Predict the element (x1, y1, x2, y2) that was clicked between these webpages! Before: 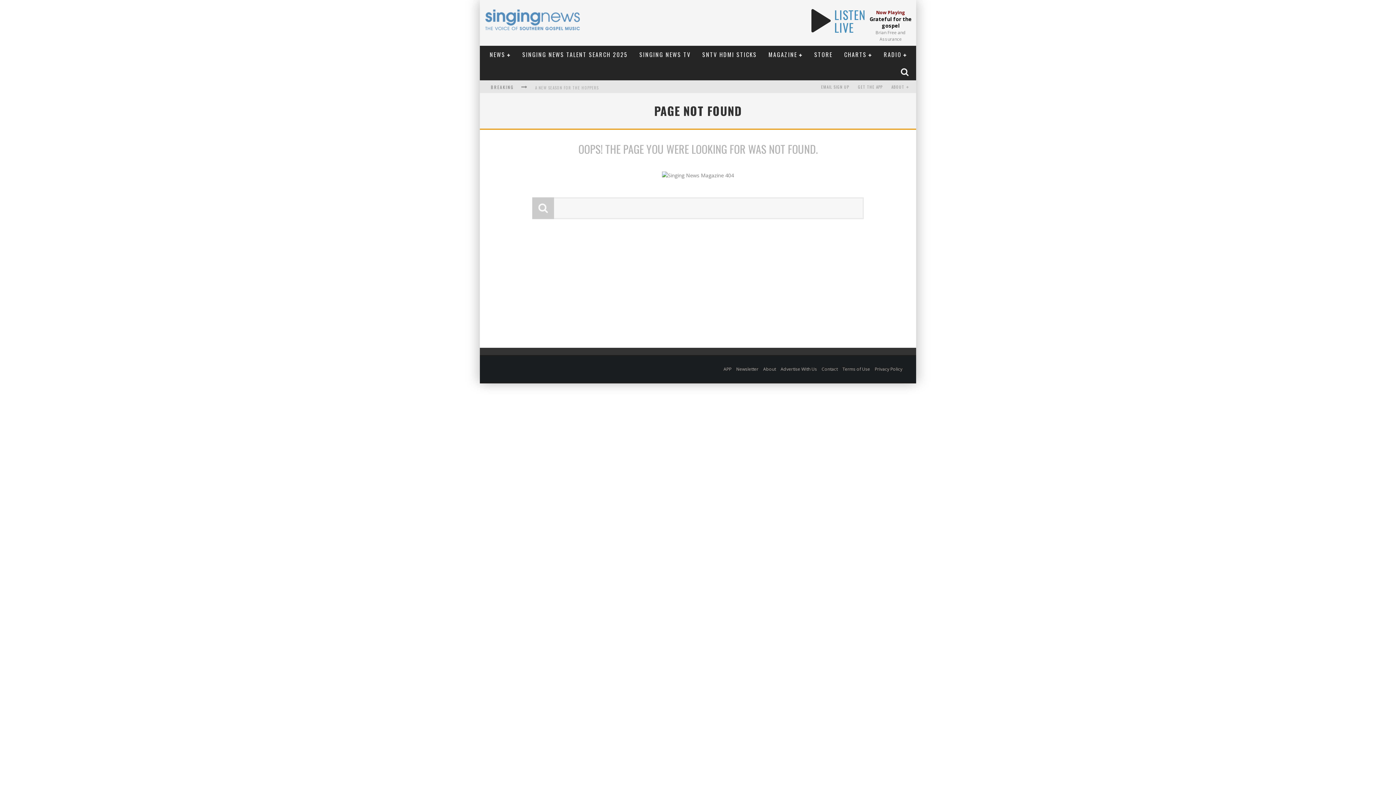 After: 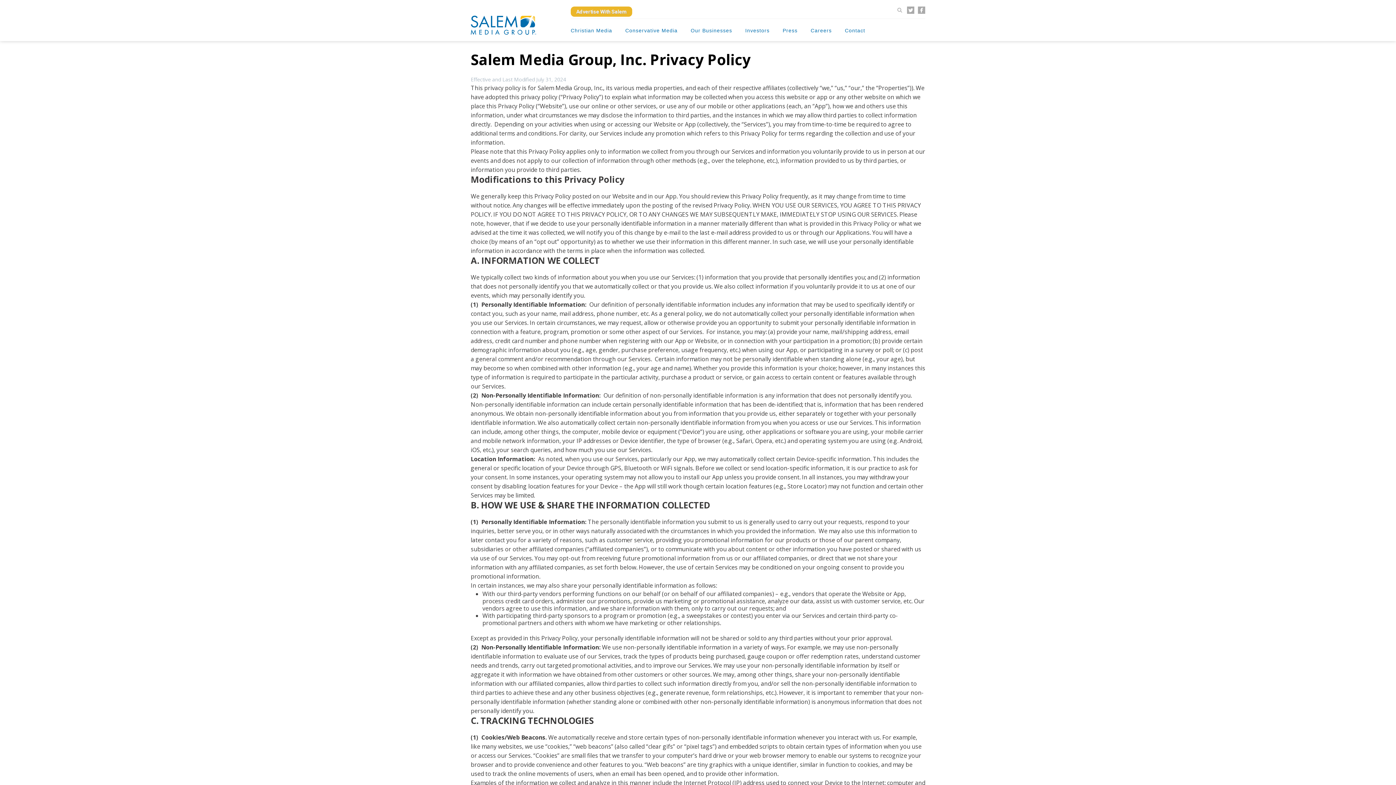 Action: bbox: (875, 366, 902, 372) label: Privacy Policy